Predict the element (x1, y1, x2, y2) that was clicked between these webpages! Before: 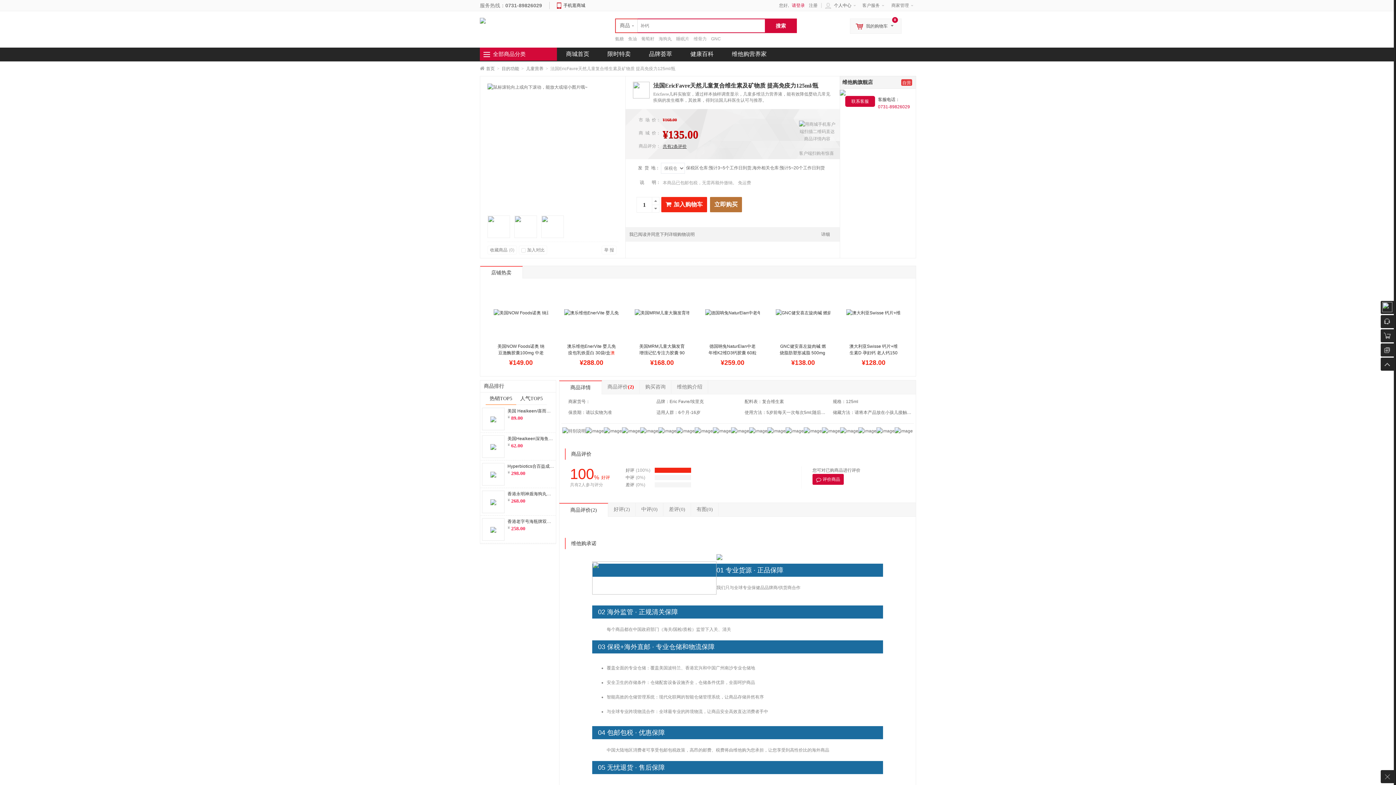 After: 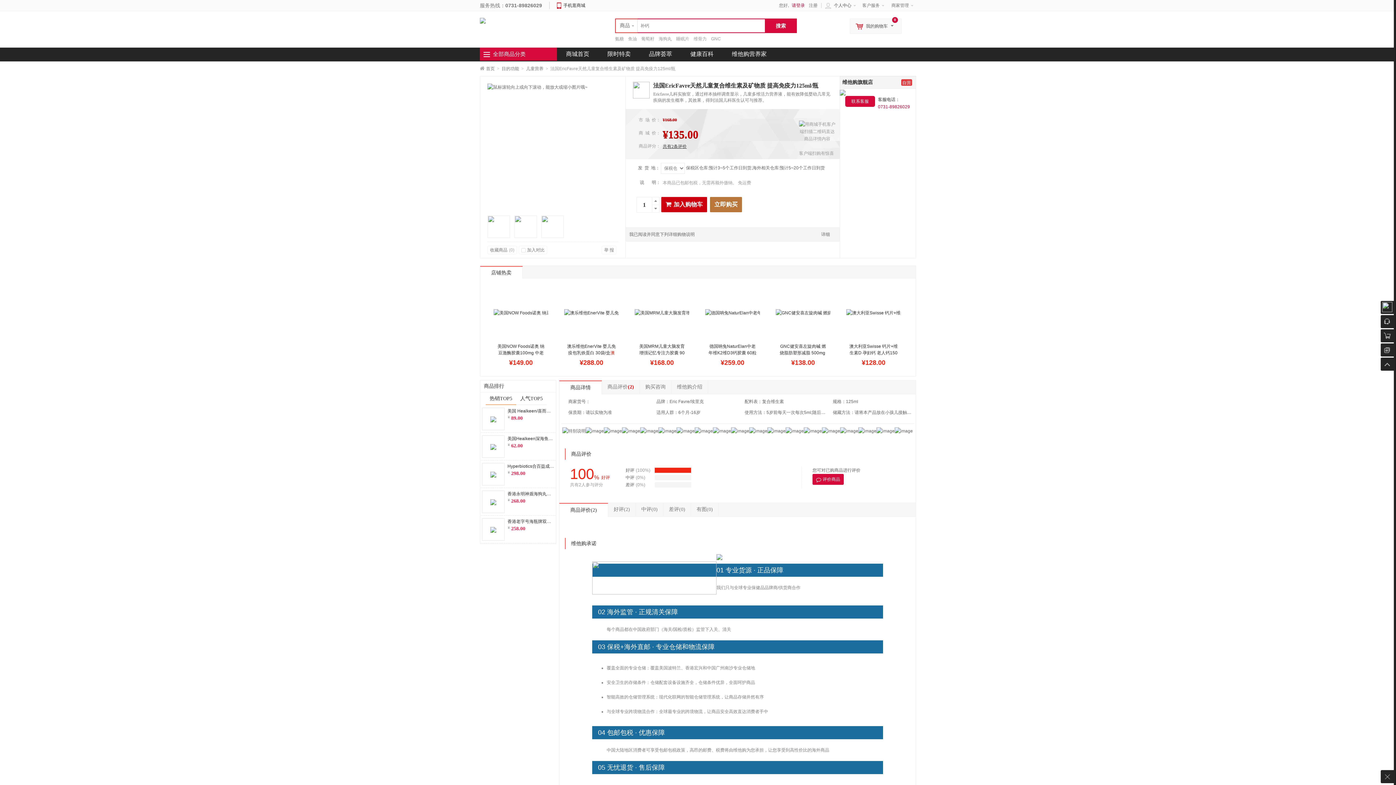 Action: bbox: (661, 197, 707, 212) label: 加入购物车